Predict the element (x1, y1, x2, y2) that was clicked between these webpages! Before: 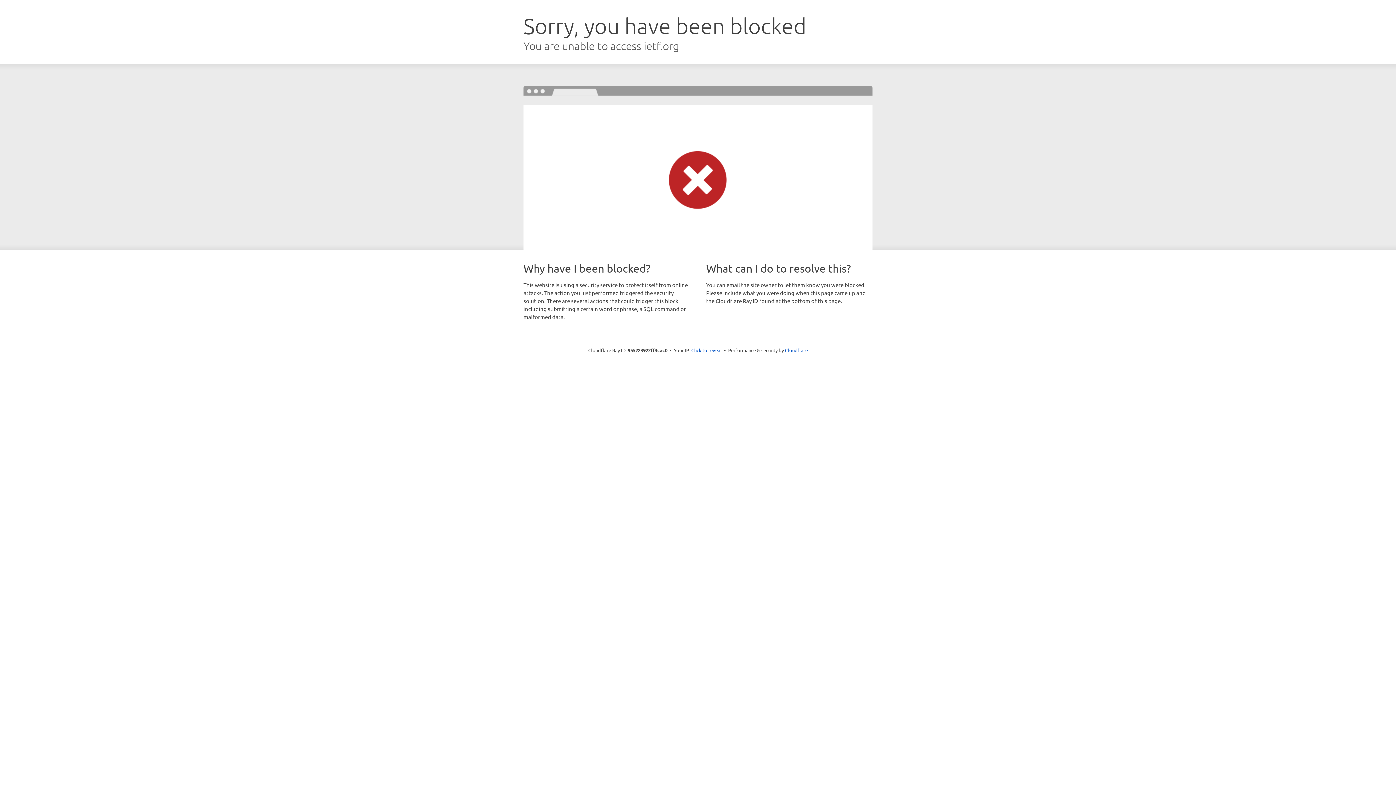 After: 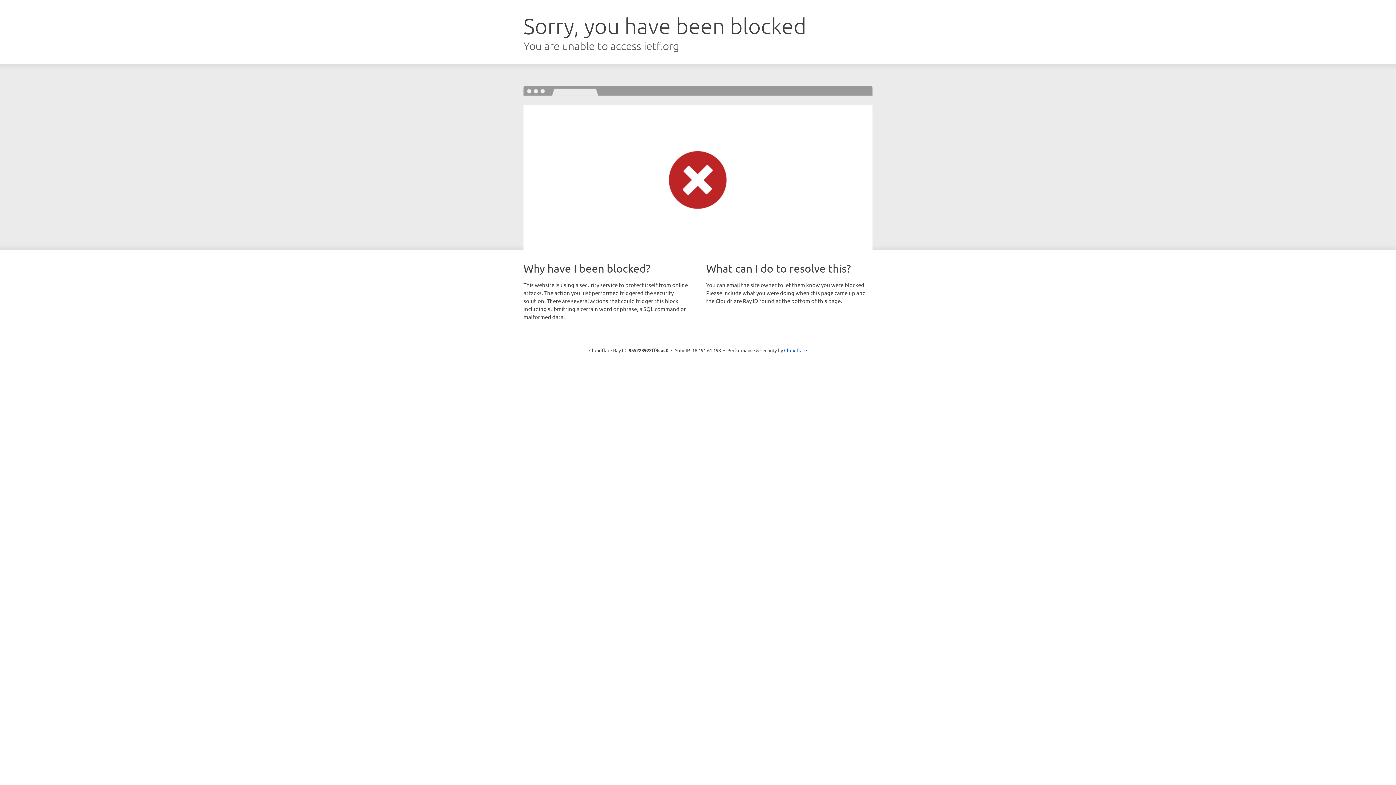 Action: label: Click to reveal bbox: (691, 346, 722, 353)